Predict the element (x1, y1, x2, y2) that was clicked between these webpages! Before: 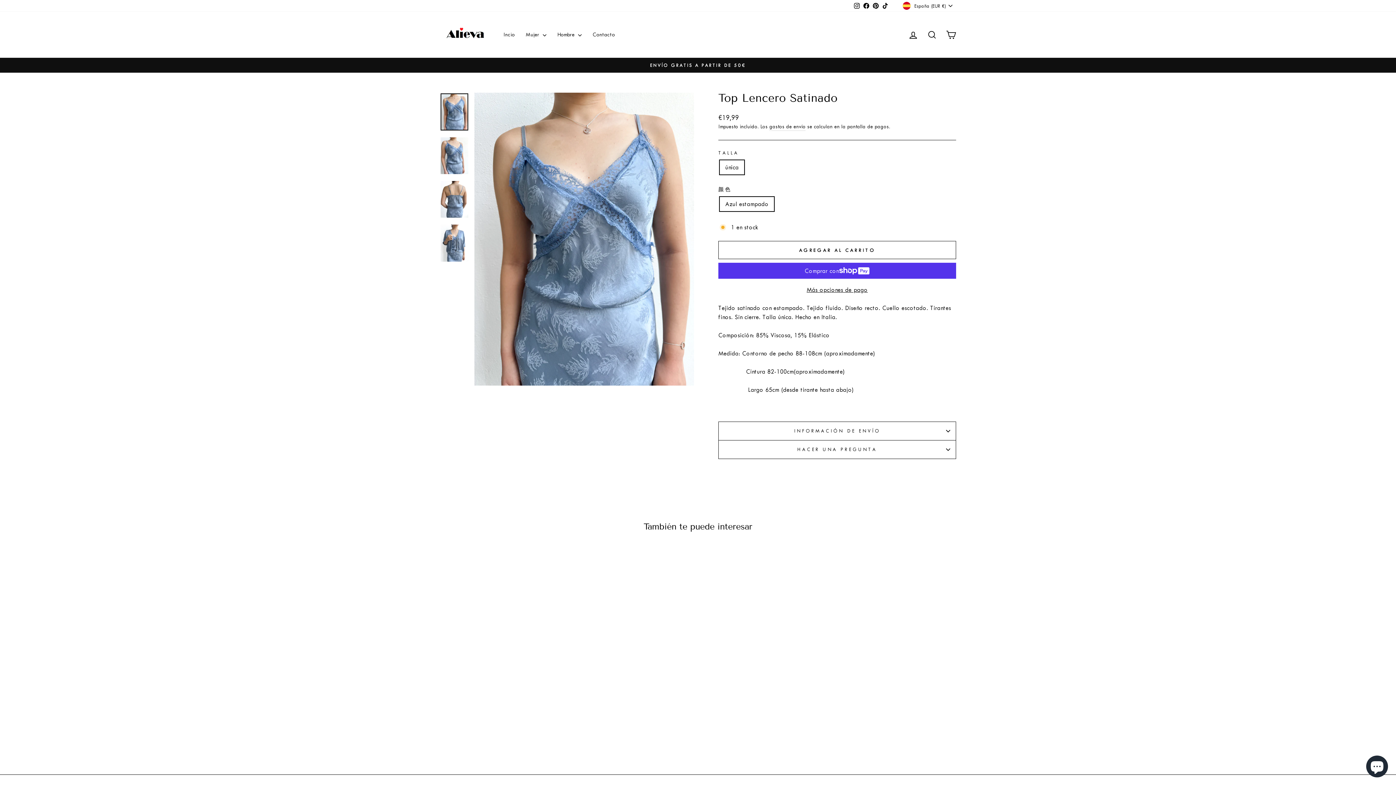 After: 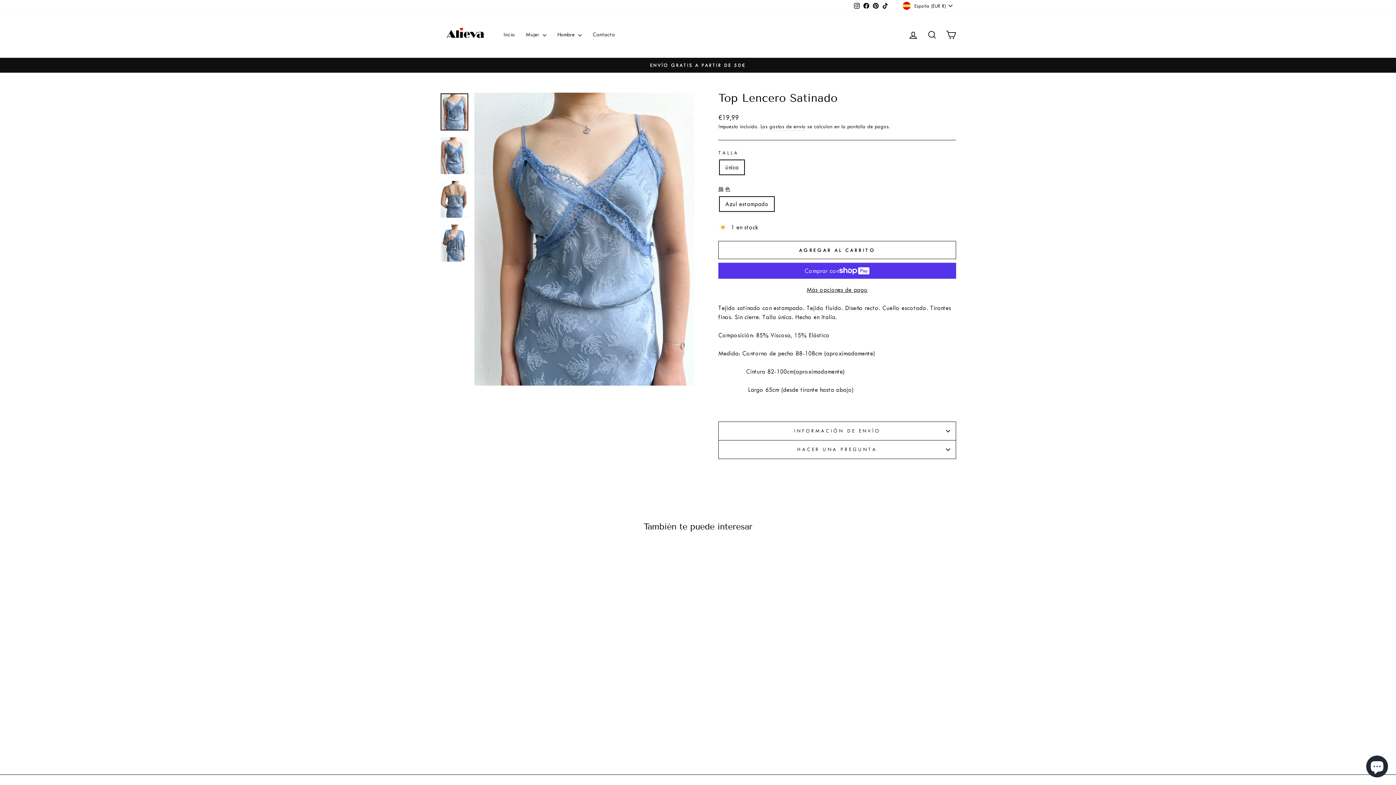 Action: label: Pinterest bbox: (871, 0, 880, 11)